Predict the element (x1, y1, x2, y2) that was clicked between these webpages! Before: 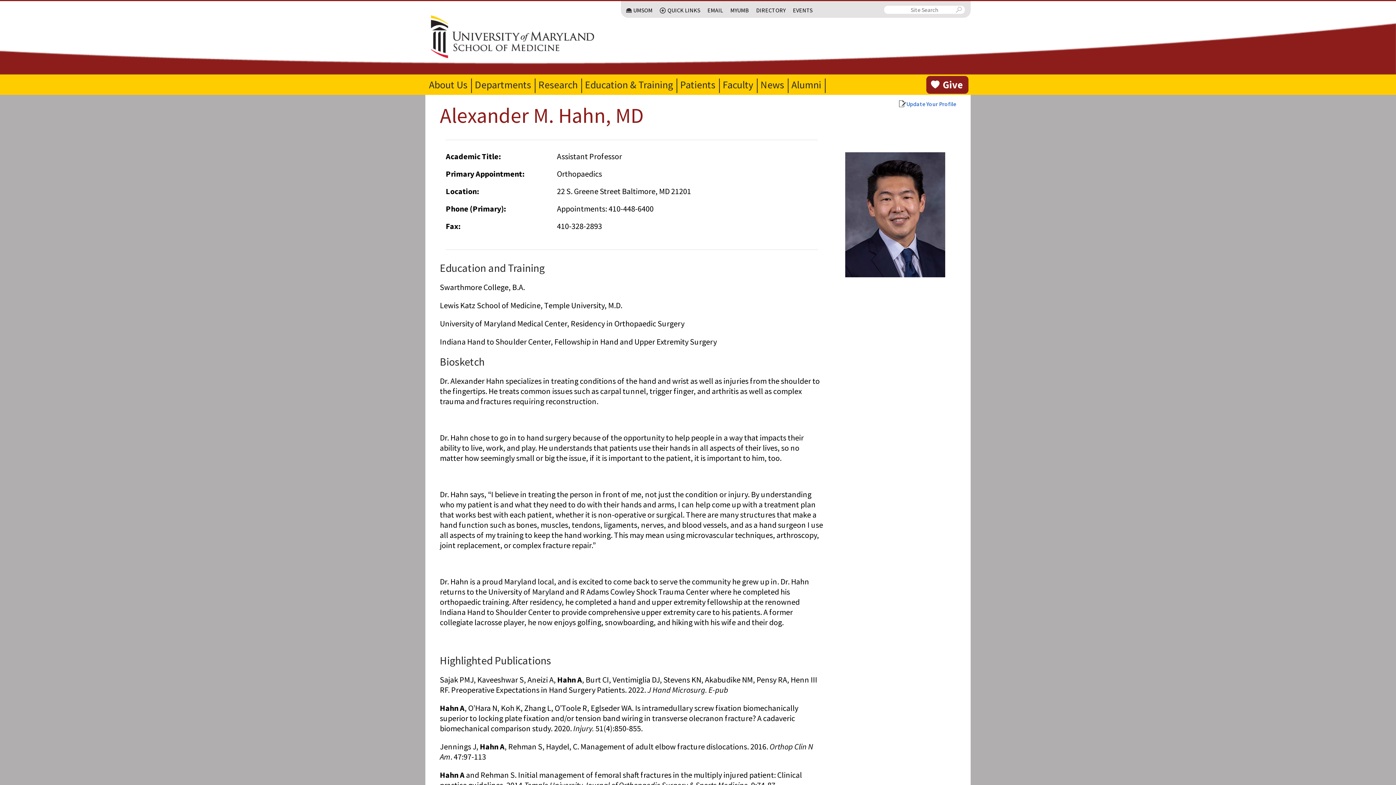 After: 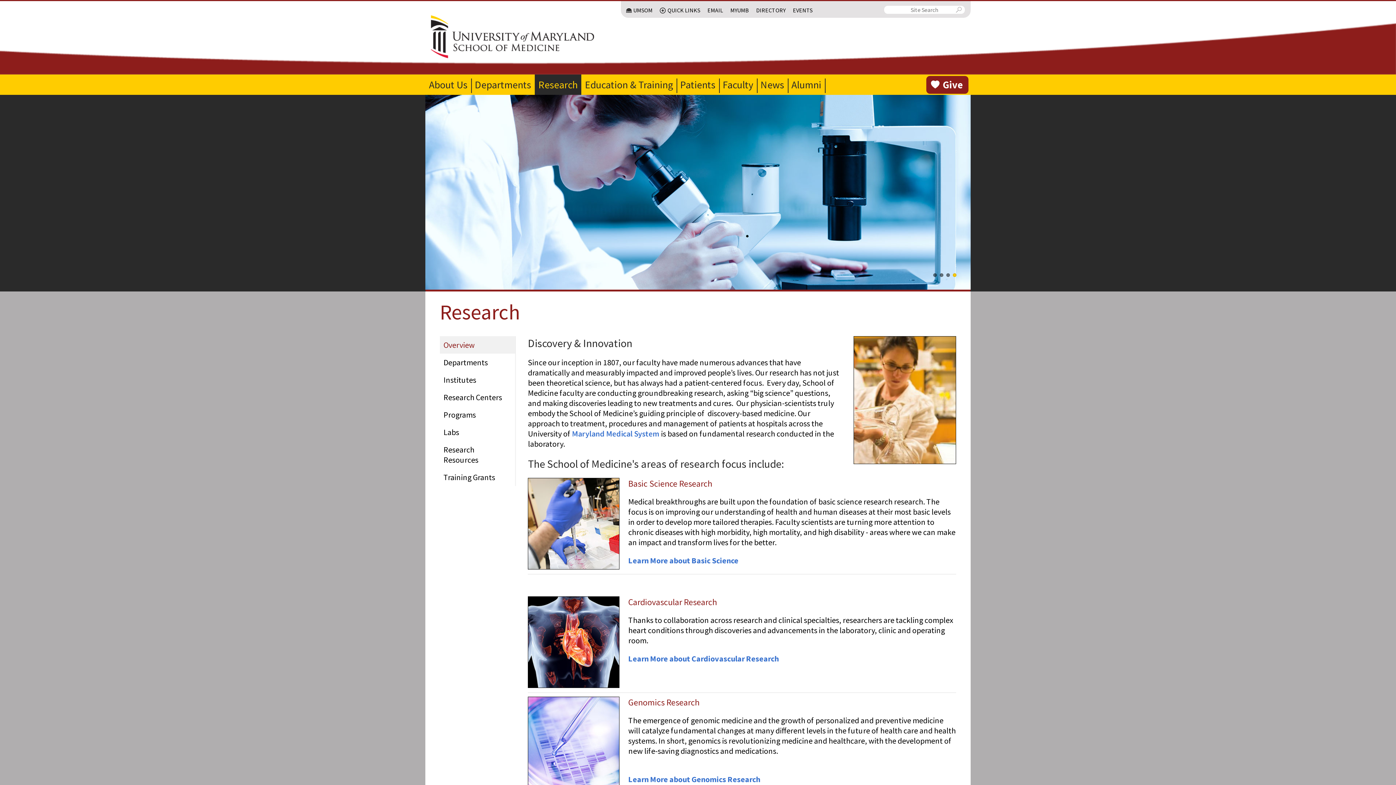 Action: bbox: (534, 74, 581, 95) label: Research